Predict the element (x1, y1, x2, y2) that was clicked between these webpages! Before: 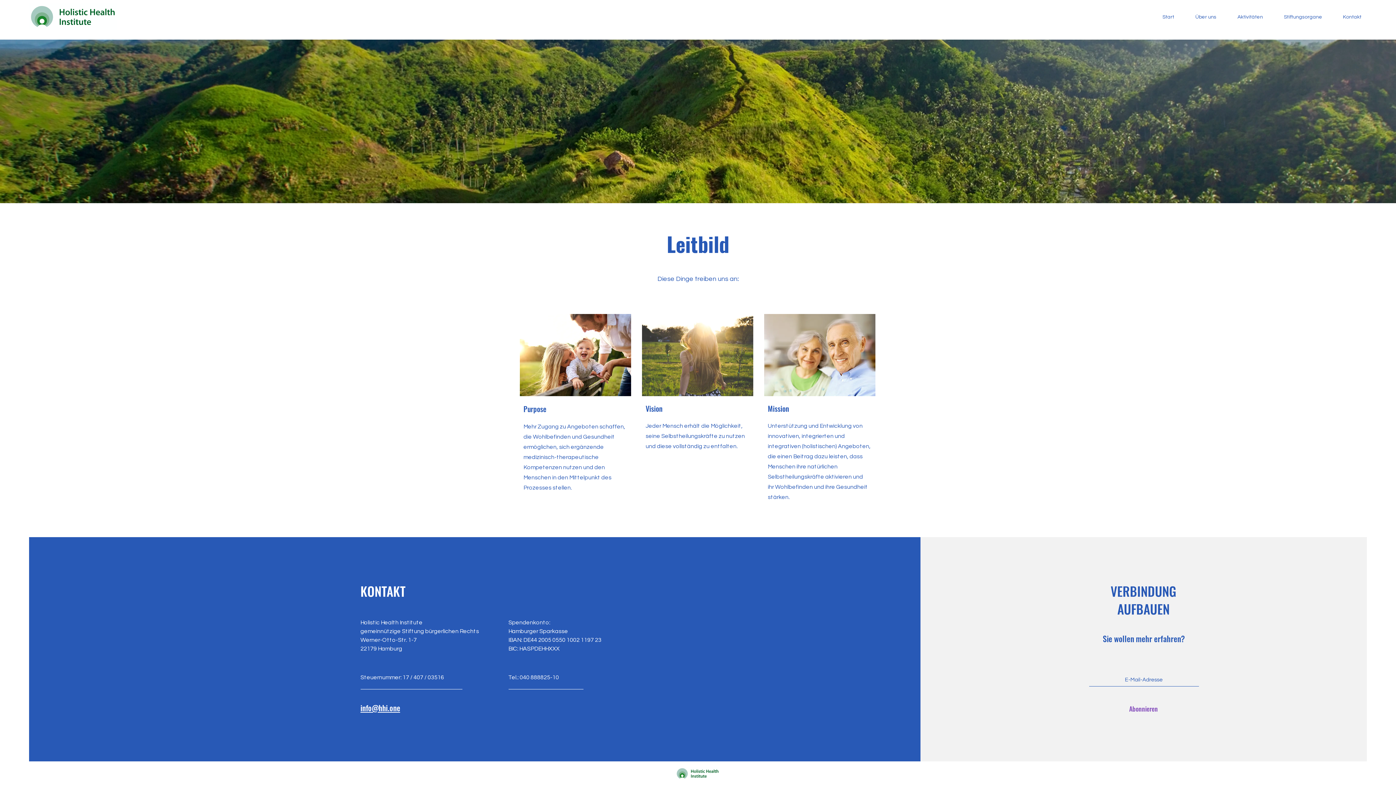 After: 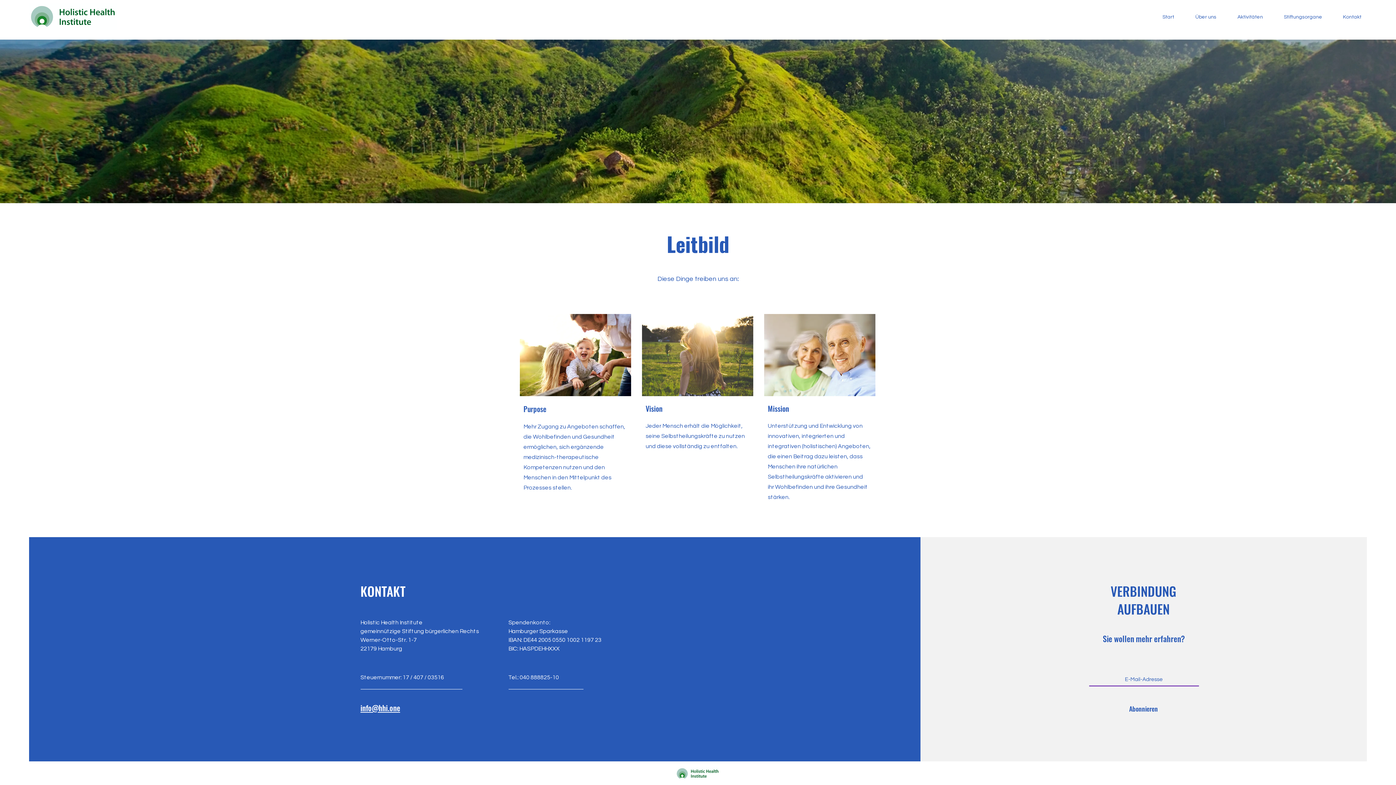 Action: bbox: (1101, 701, 1186, 716) label: Abonnieren